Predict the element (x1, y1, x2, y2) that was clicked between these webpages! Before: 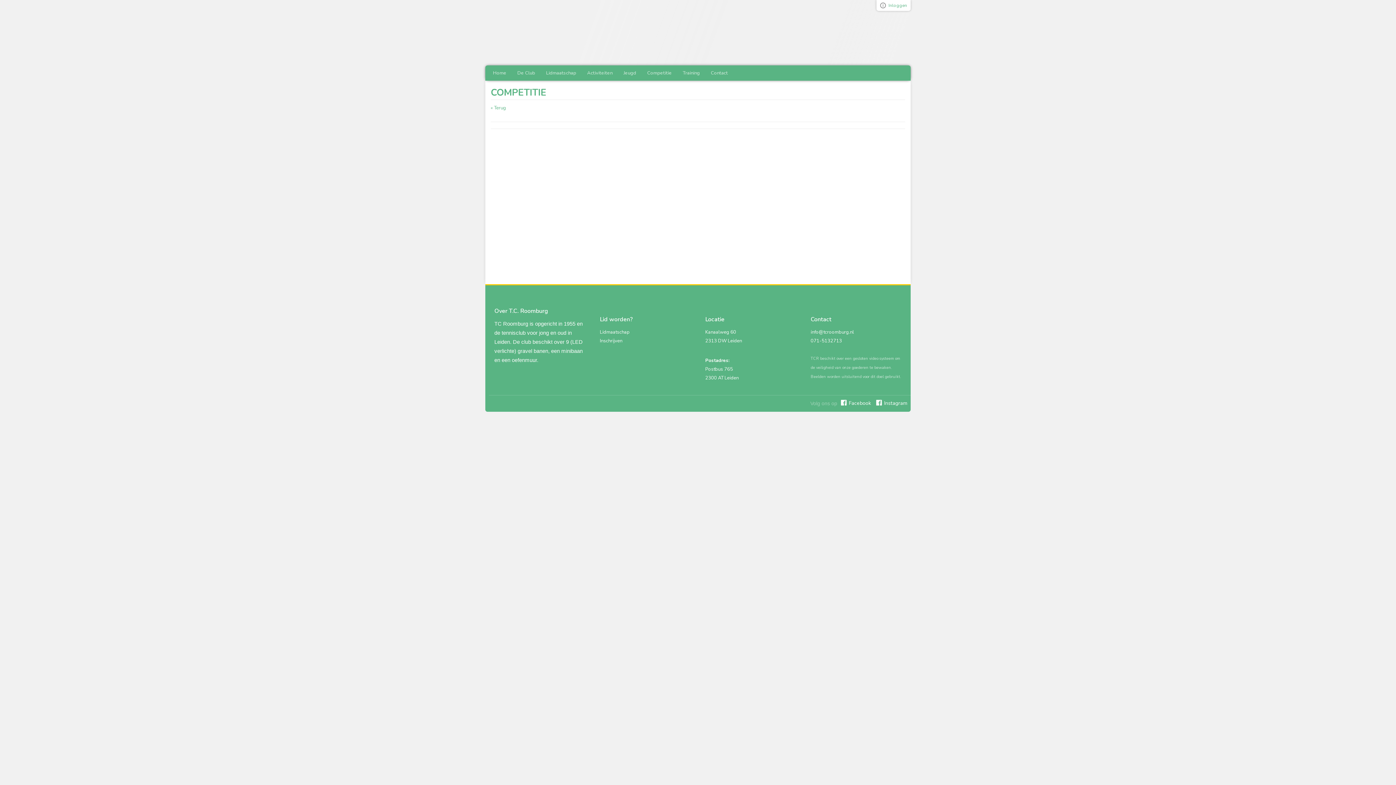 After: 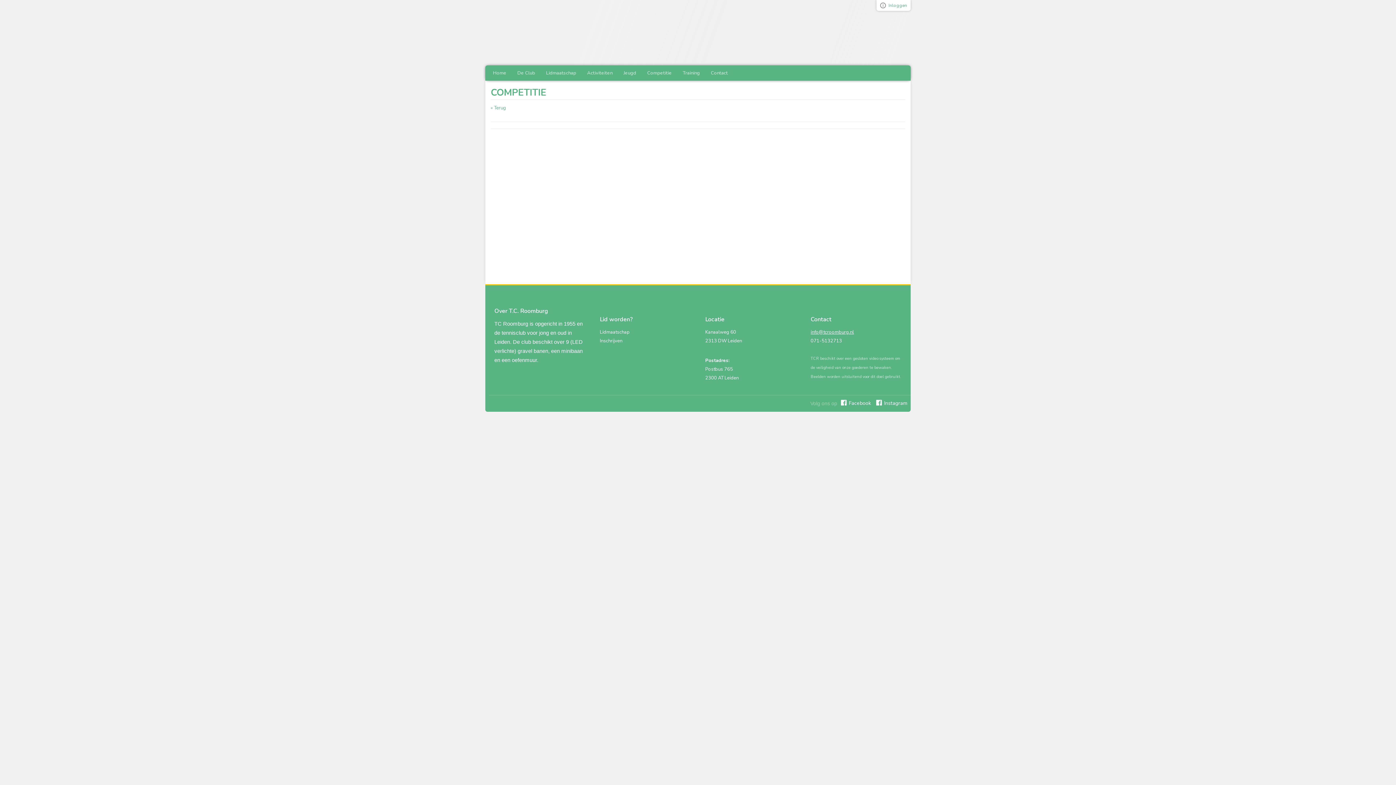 Action: label: info@tcroomburg.nl bbox: (810, 329, 854, 335)